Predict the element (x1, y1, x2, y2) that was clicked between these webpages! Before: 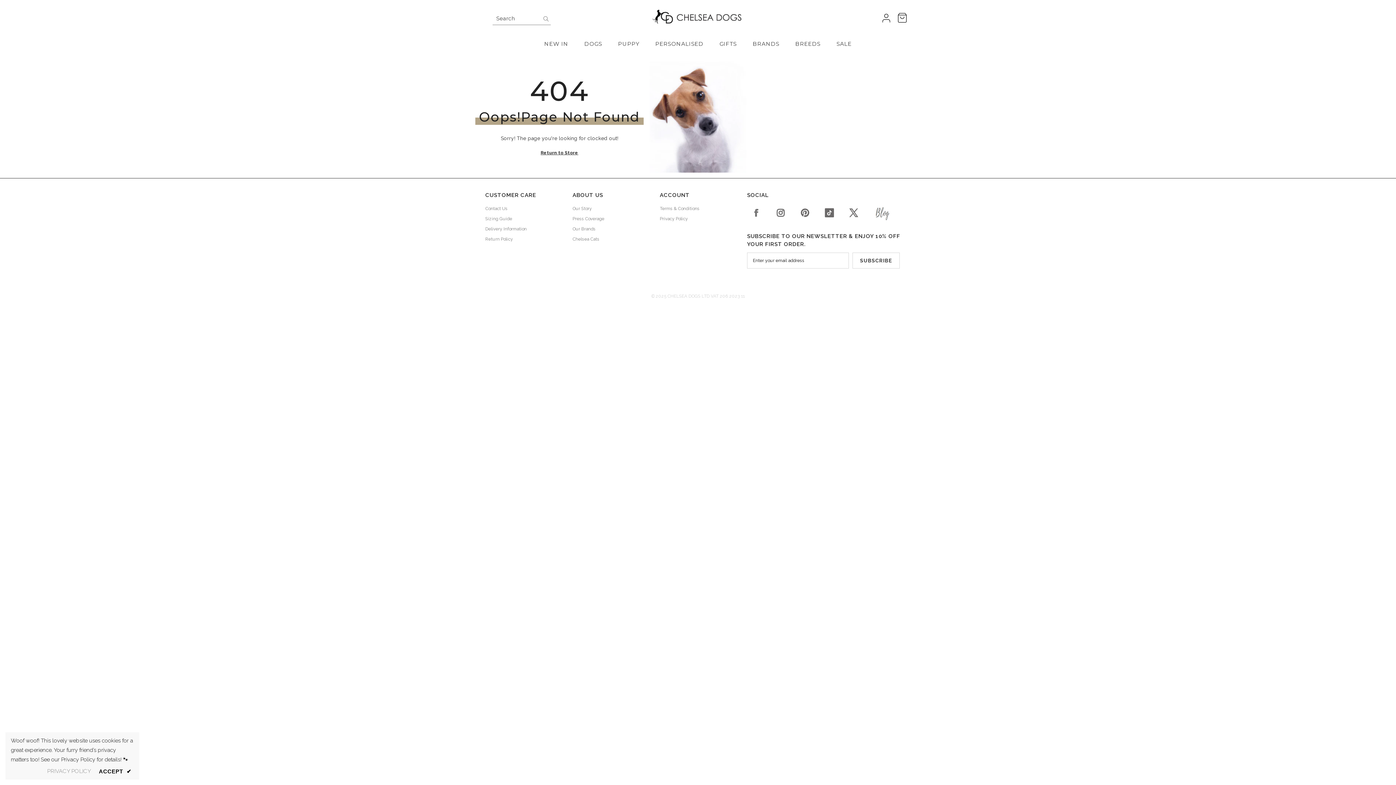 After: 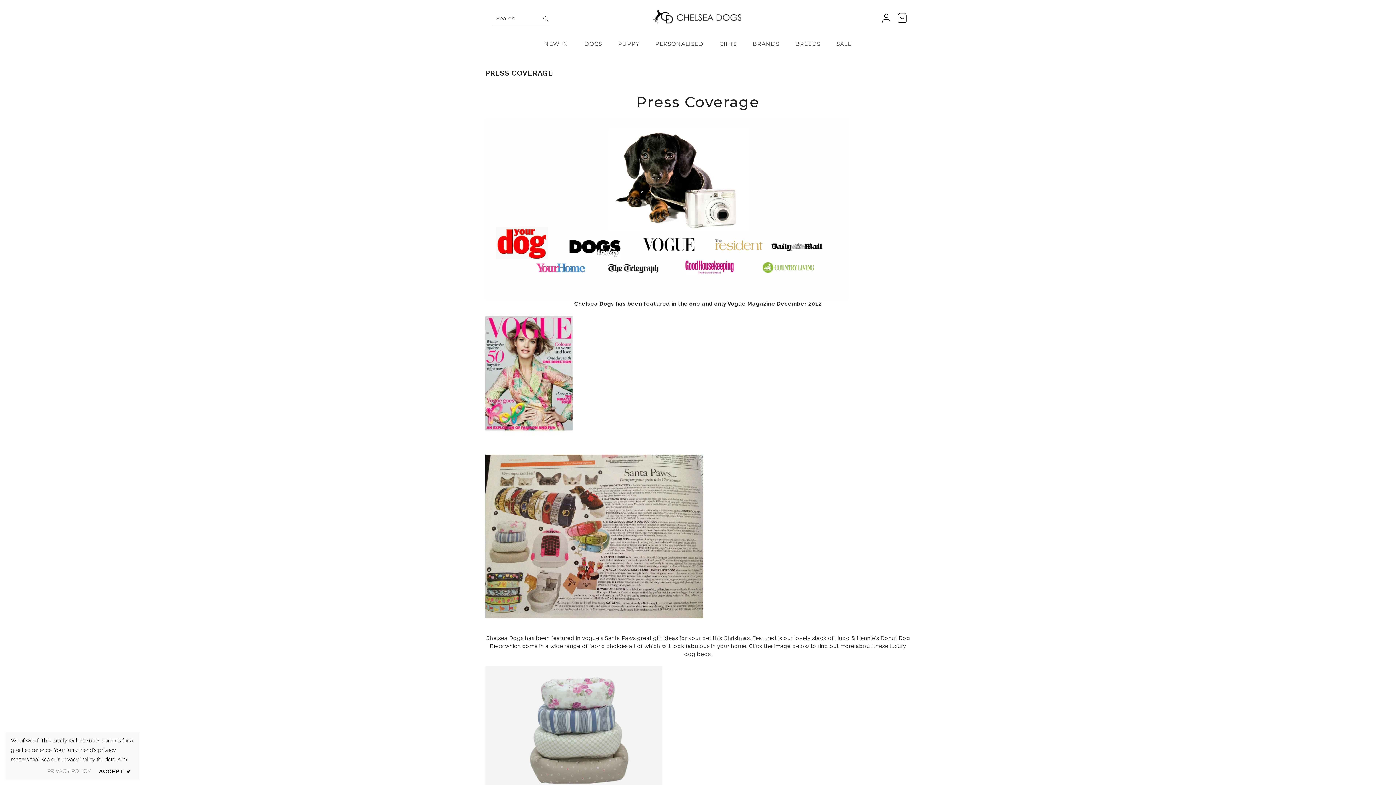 Action: bbox: (572, 213, 604, 223) label: Press Coverage